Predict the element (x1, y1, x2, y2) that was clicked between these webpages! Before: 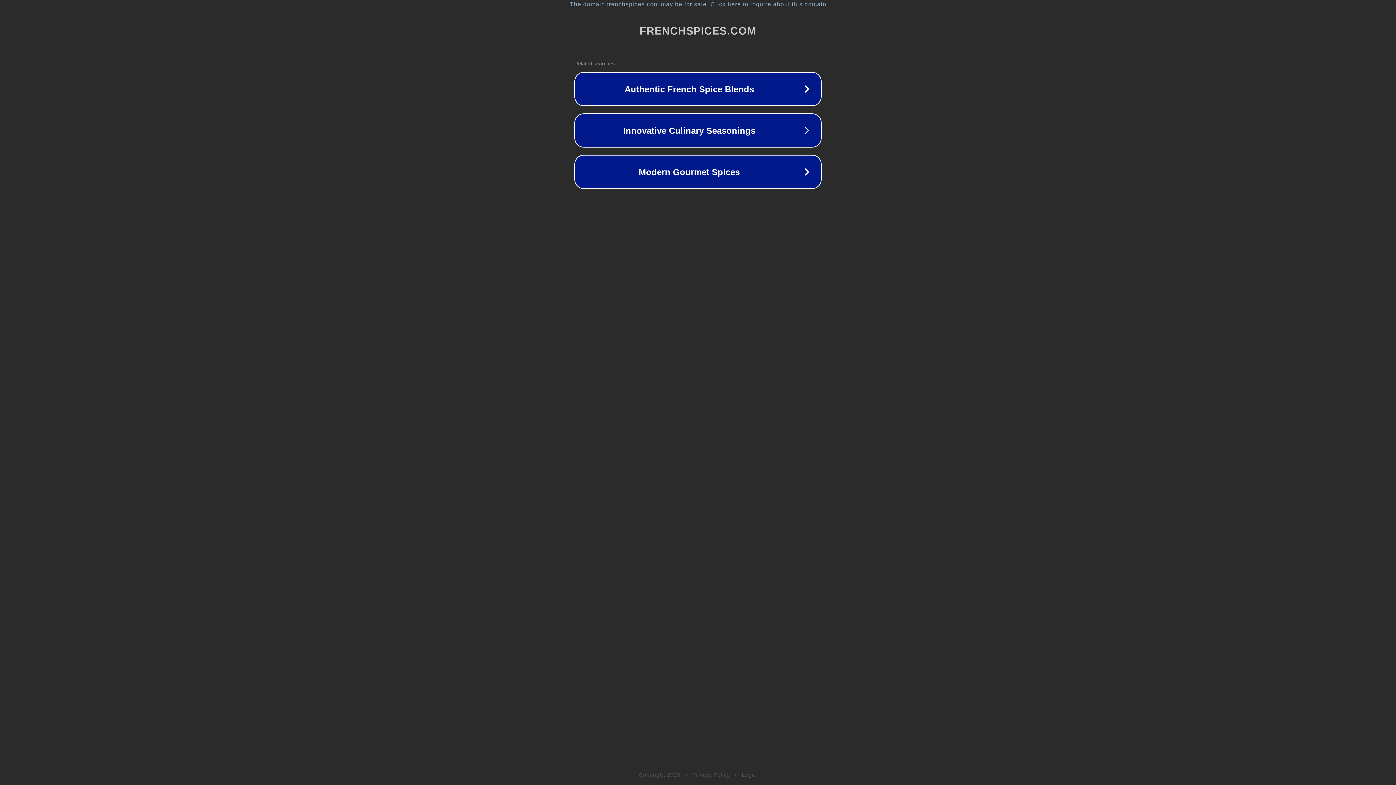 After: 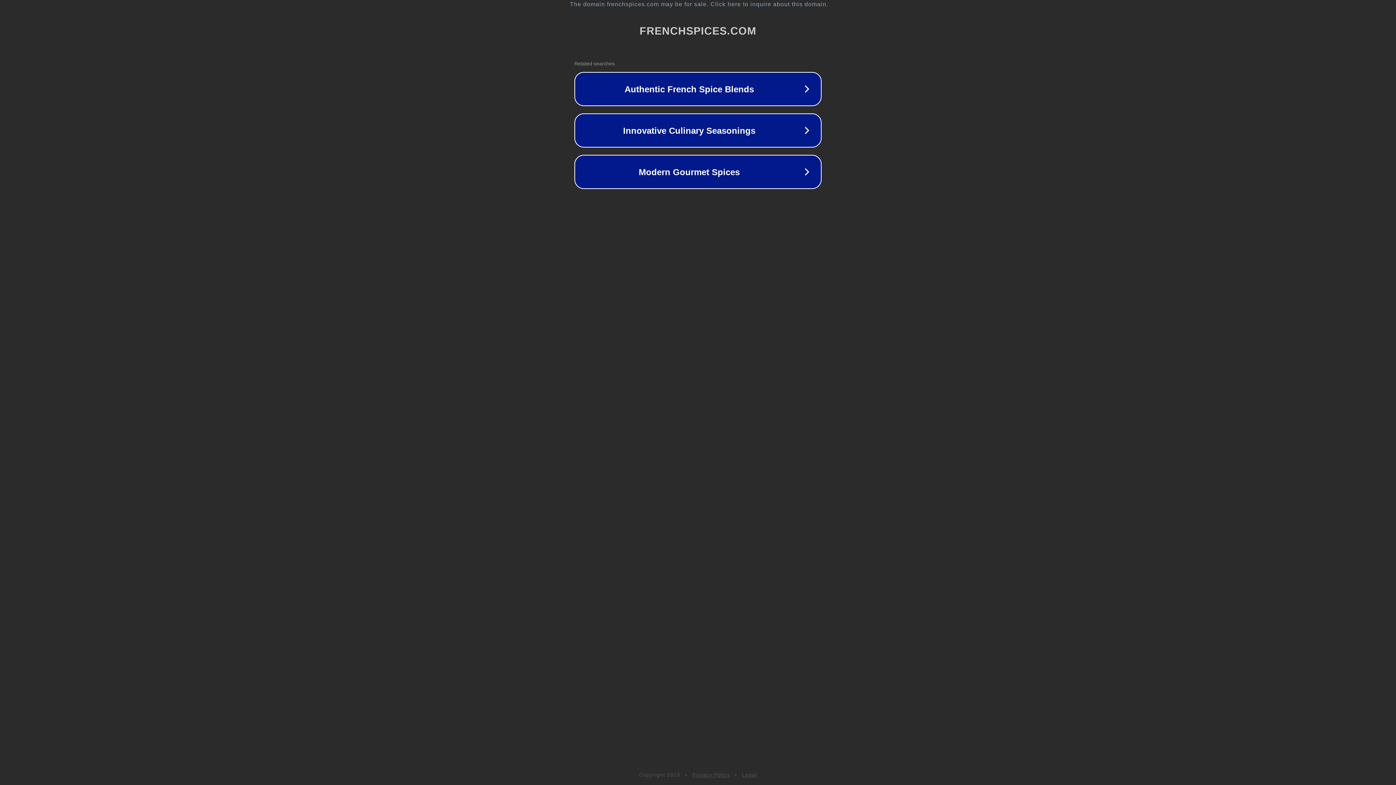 Action: label: Privacy Policy bbox: (692, 772, 730, 778)